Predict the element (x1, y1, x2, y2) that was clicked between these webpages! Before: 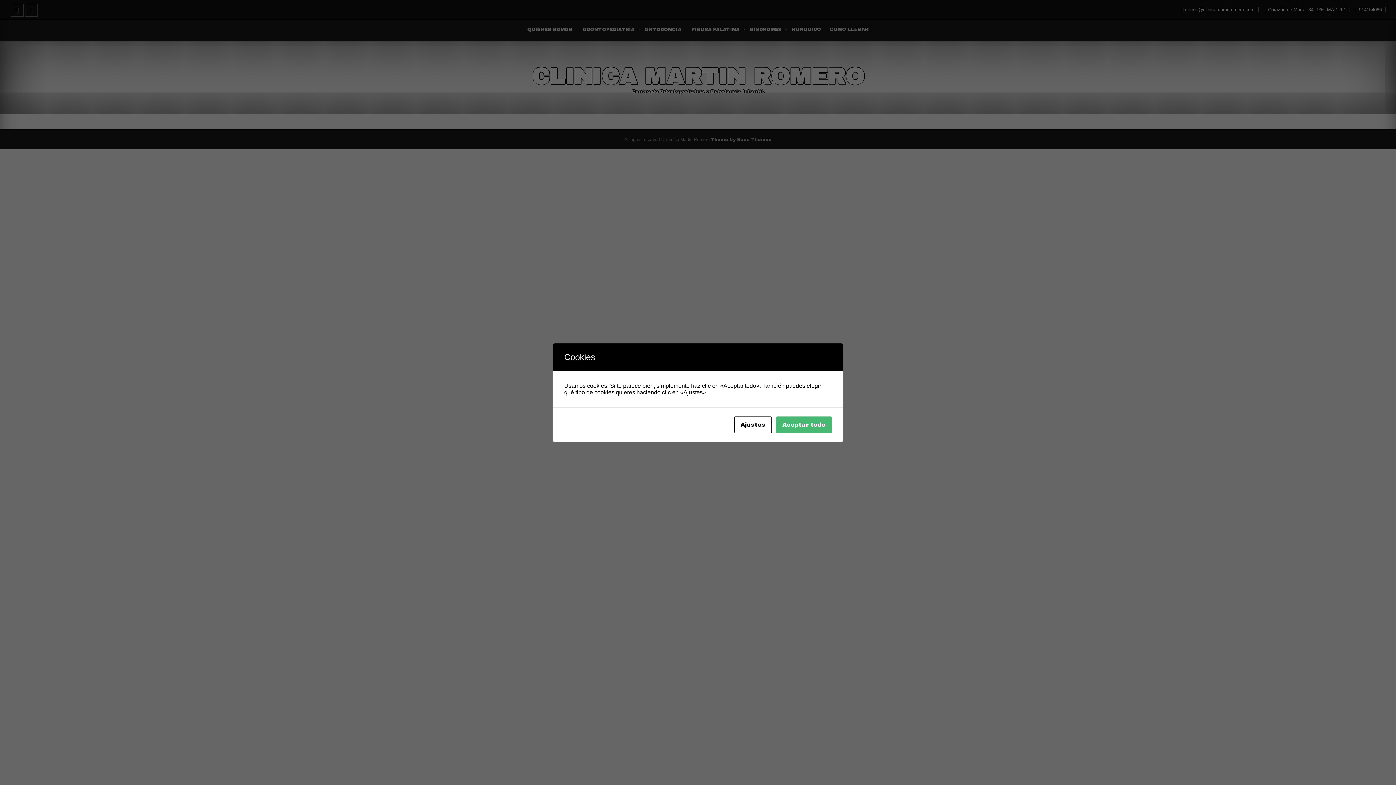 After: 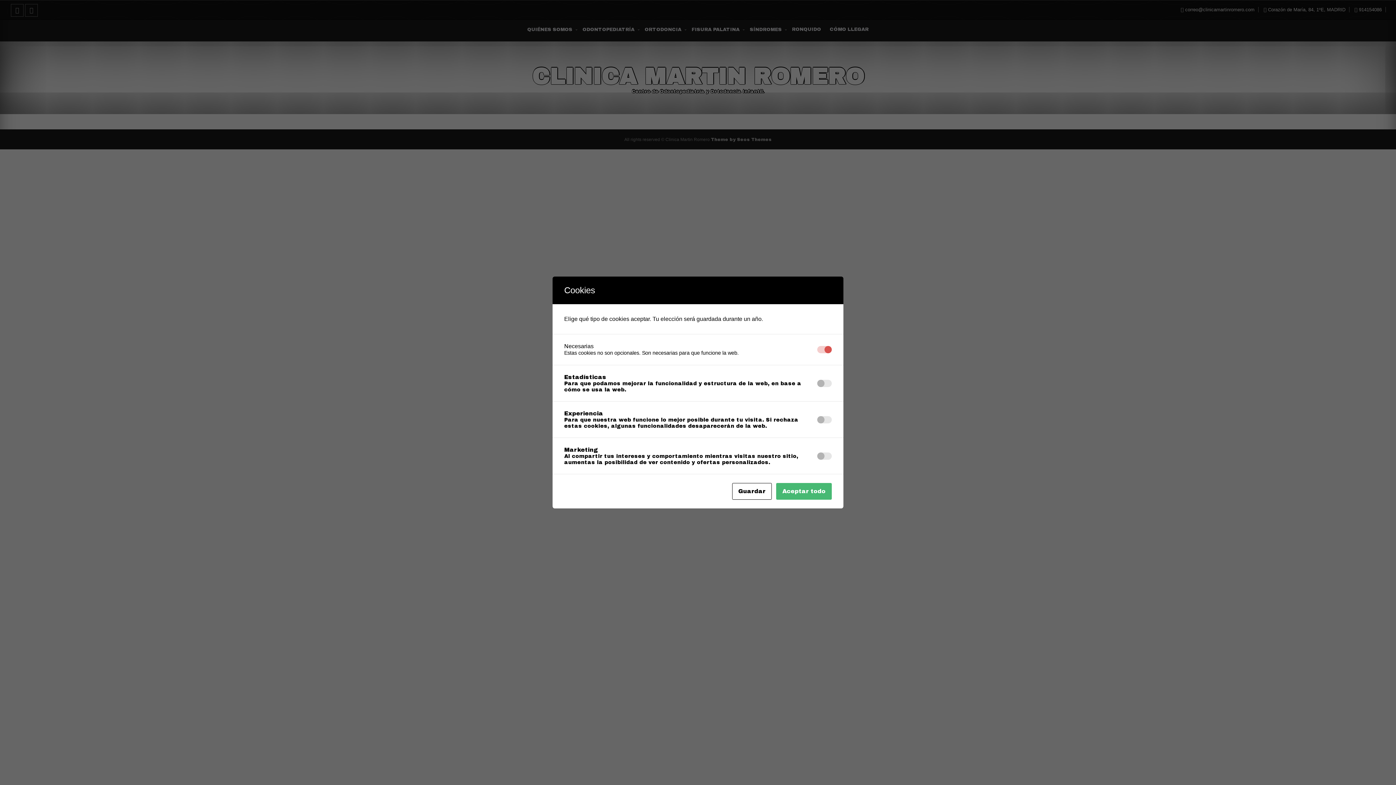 Action: label: Ajustes bbox: (734, 416, 772, 433)